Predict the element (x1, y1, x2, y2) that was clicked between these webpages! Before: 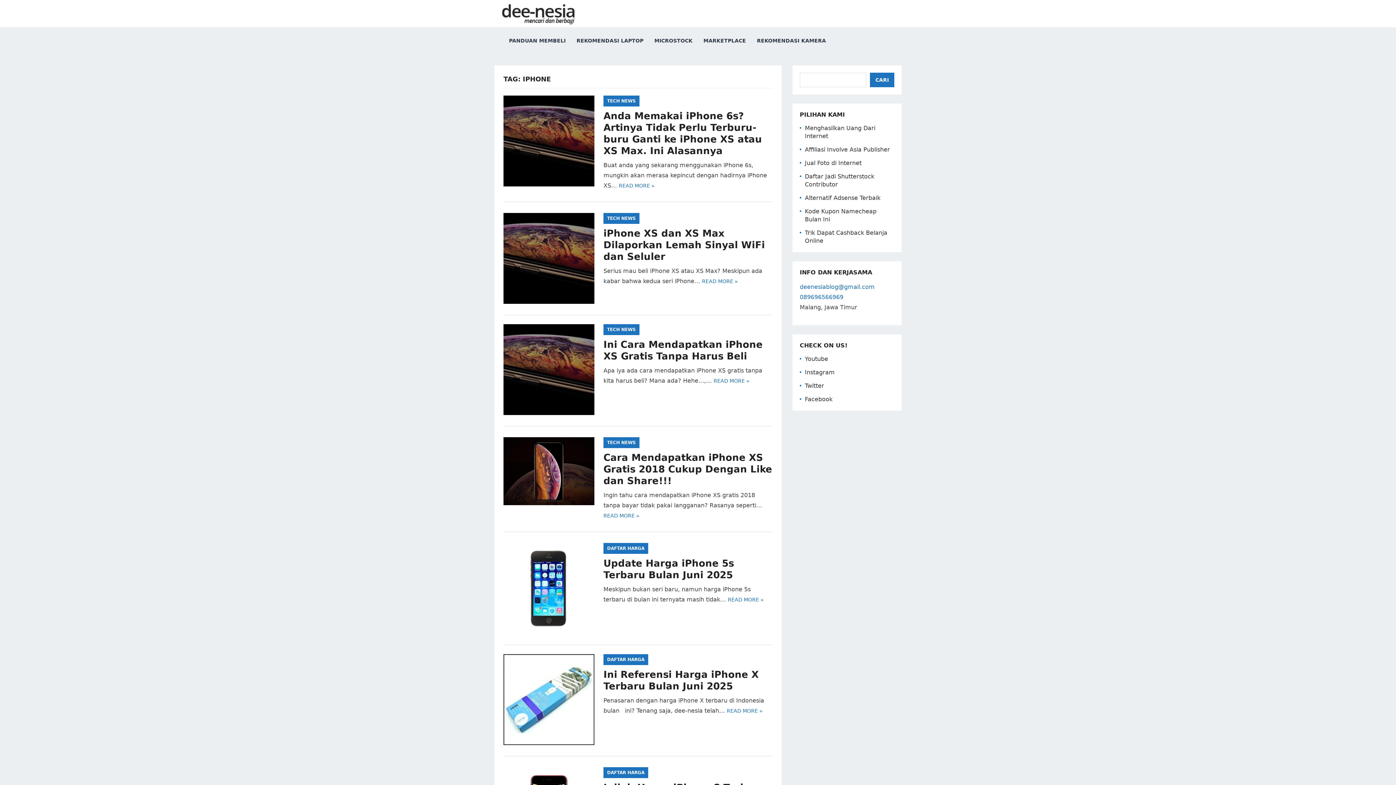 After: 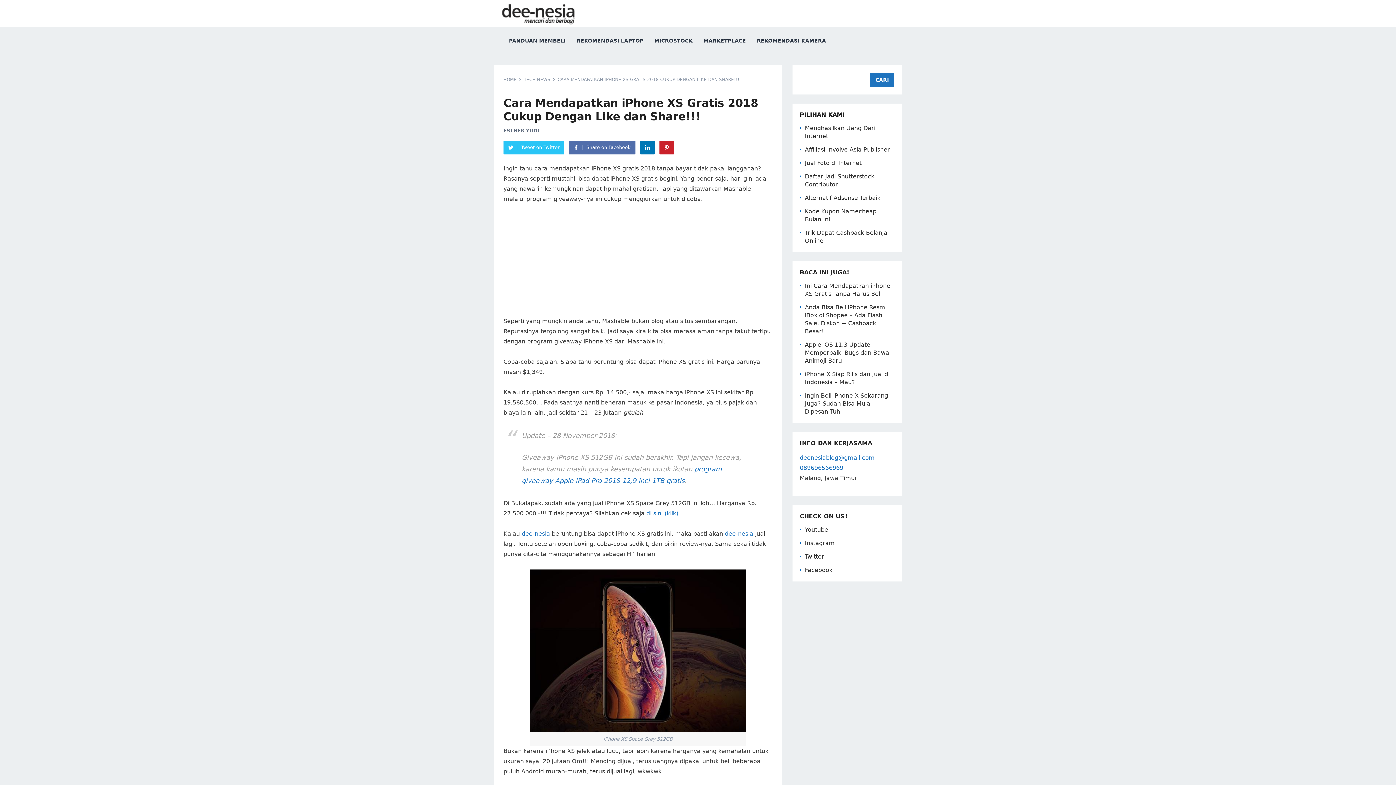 Action: bbox: (503, 437, 594, 505)